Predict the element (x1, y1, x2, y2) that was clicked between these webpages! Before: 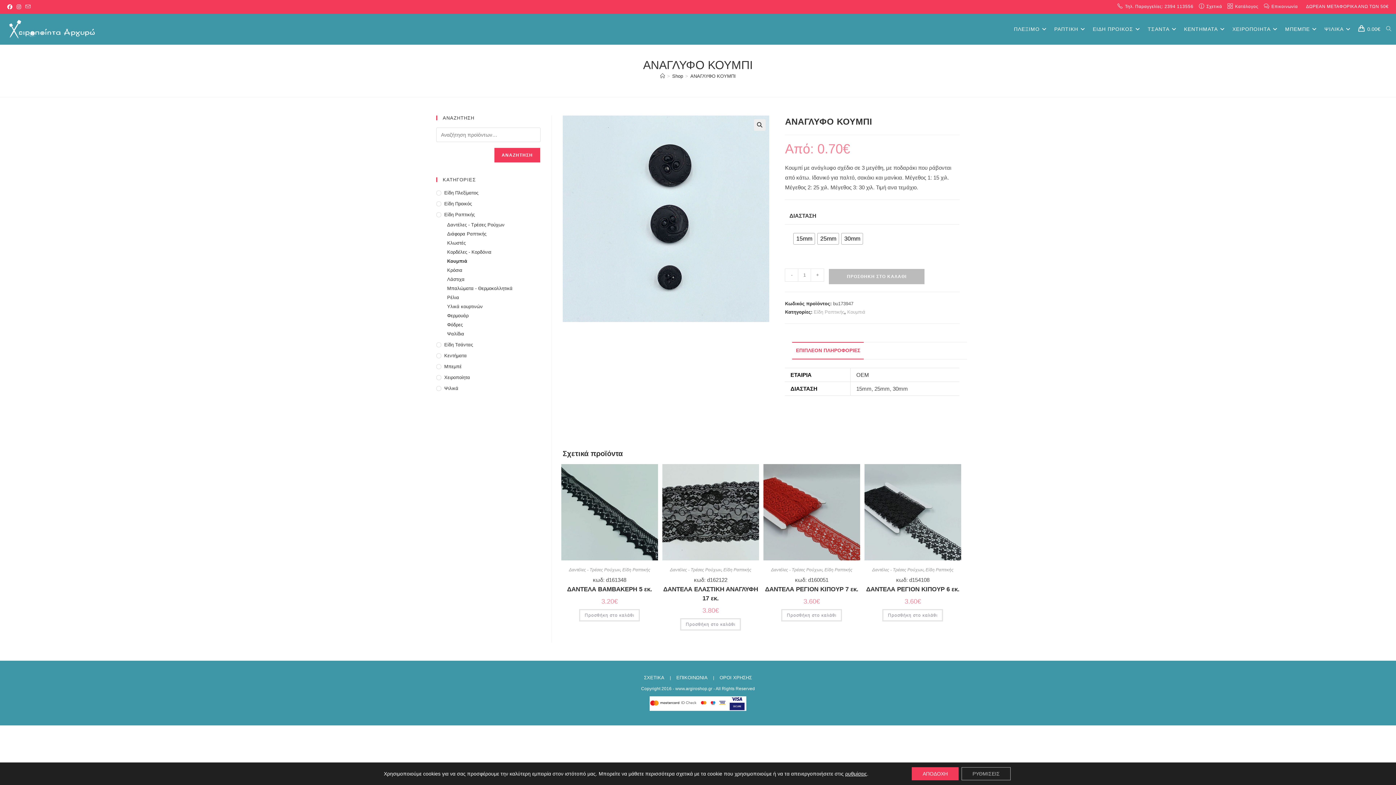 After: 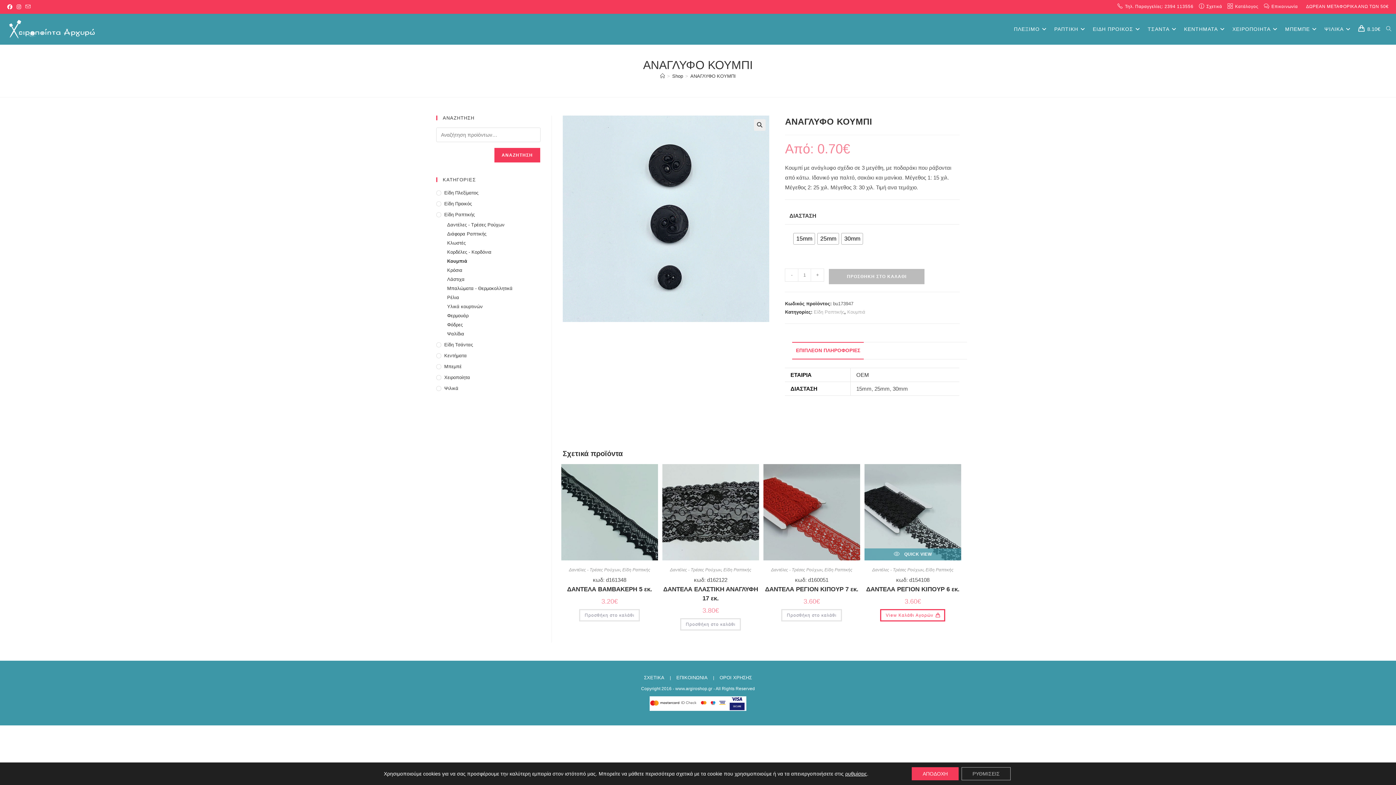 Action: label: Προσθήκη στο καλάθι: “ΔΑΝΤΕΛΑ ΡΕΓΙΟΝ ΚΙΠΟΥΡ 6 εκ.” bbox: (882, 609, 943, 621)